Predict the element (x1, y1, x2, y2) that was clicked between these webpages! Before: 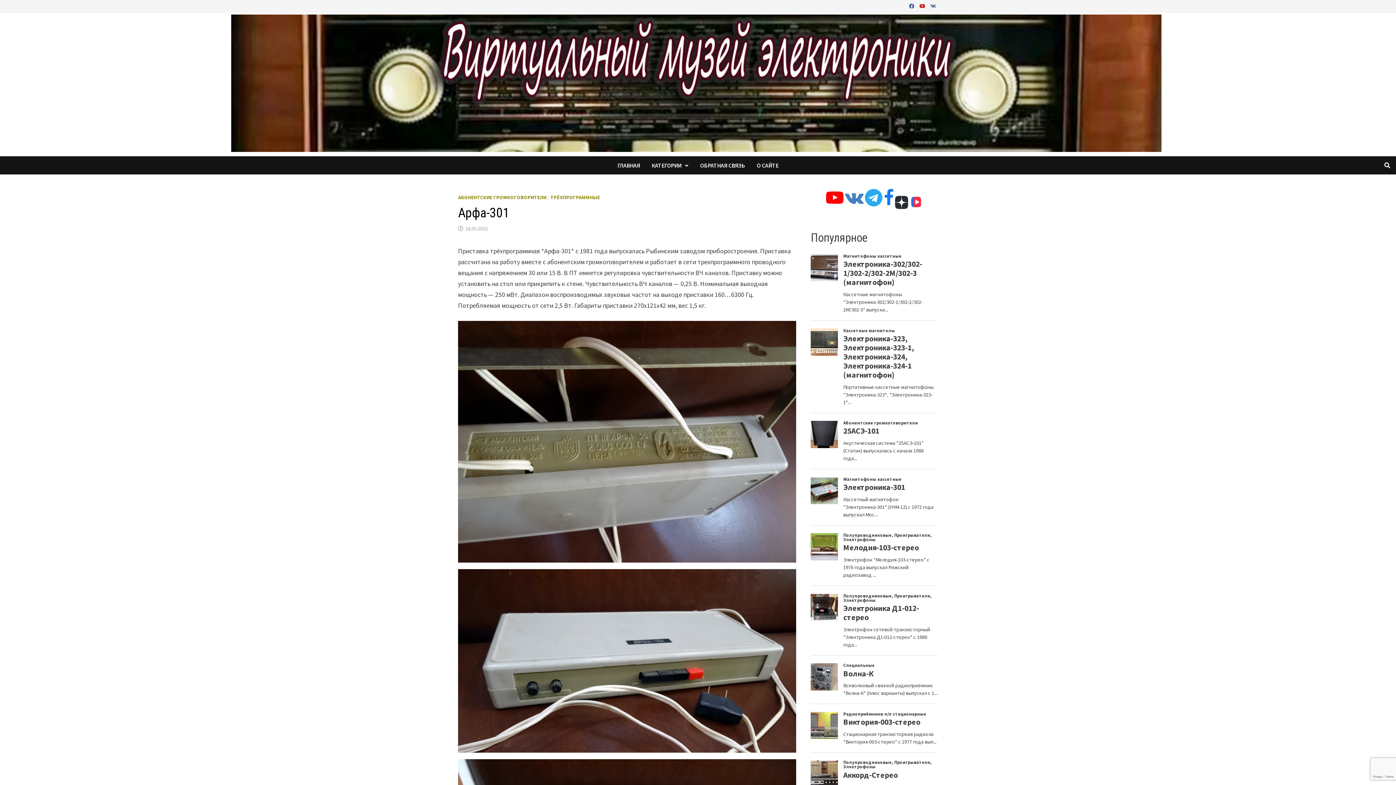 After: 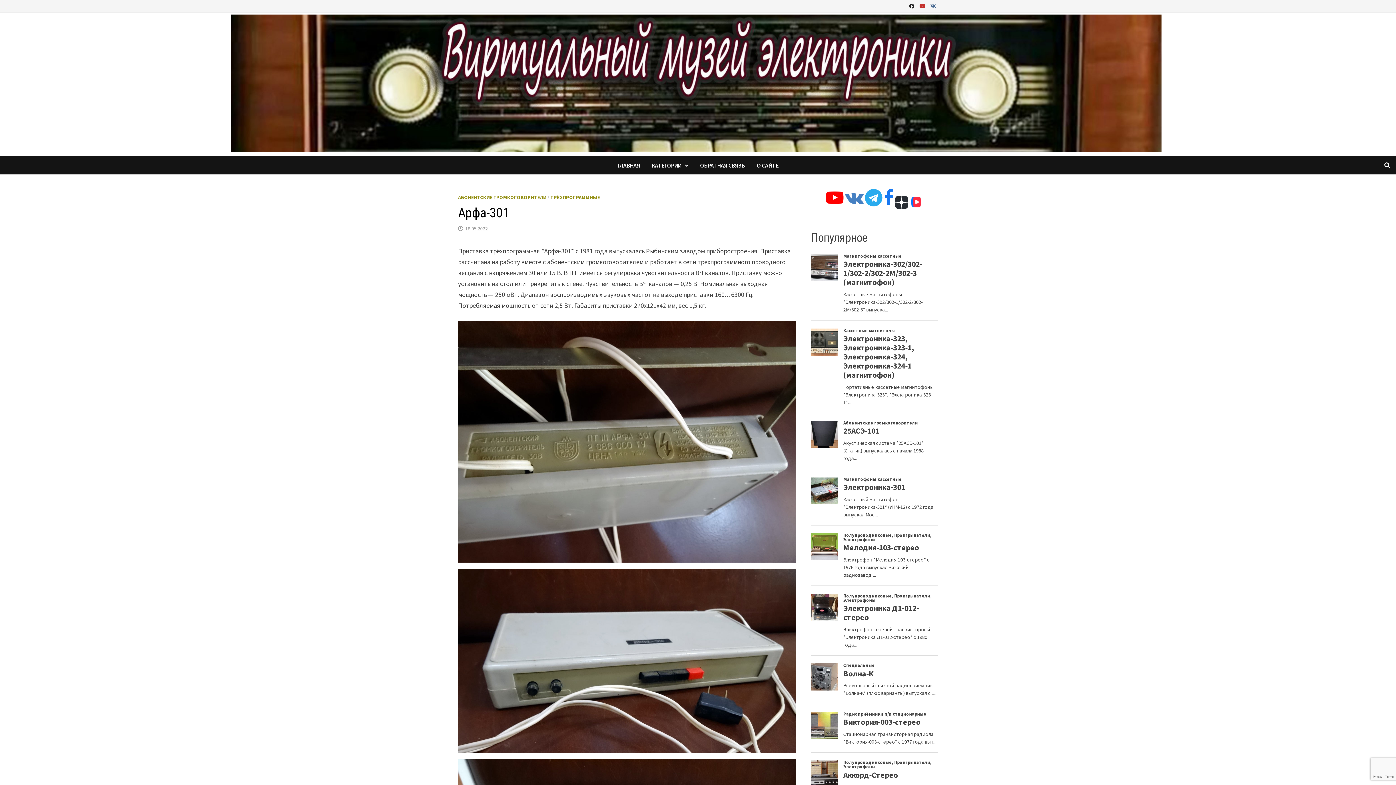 Action: label:   bbox: (907, 1, 917, 9)